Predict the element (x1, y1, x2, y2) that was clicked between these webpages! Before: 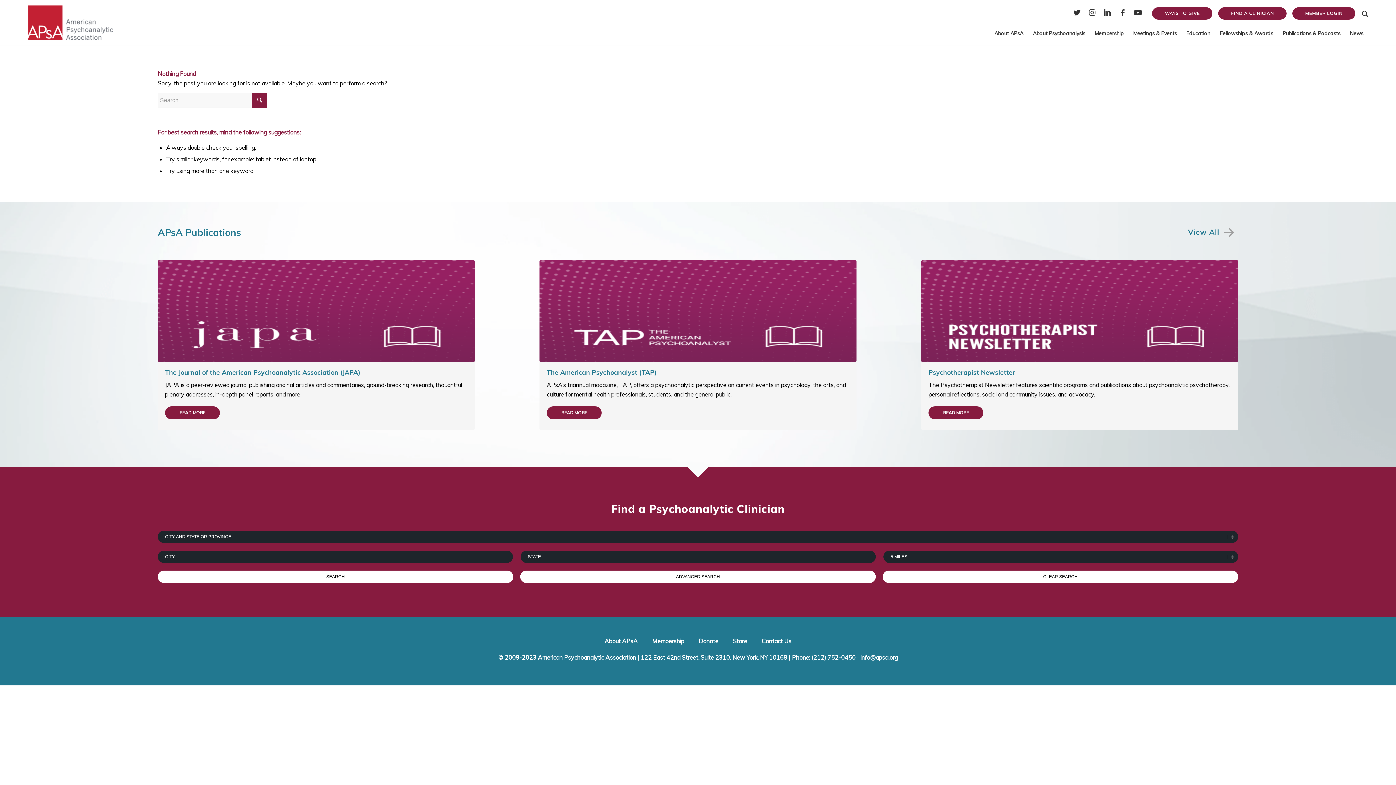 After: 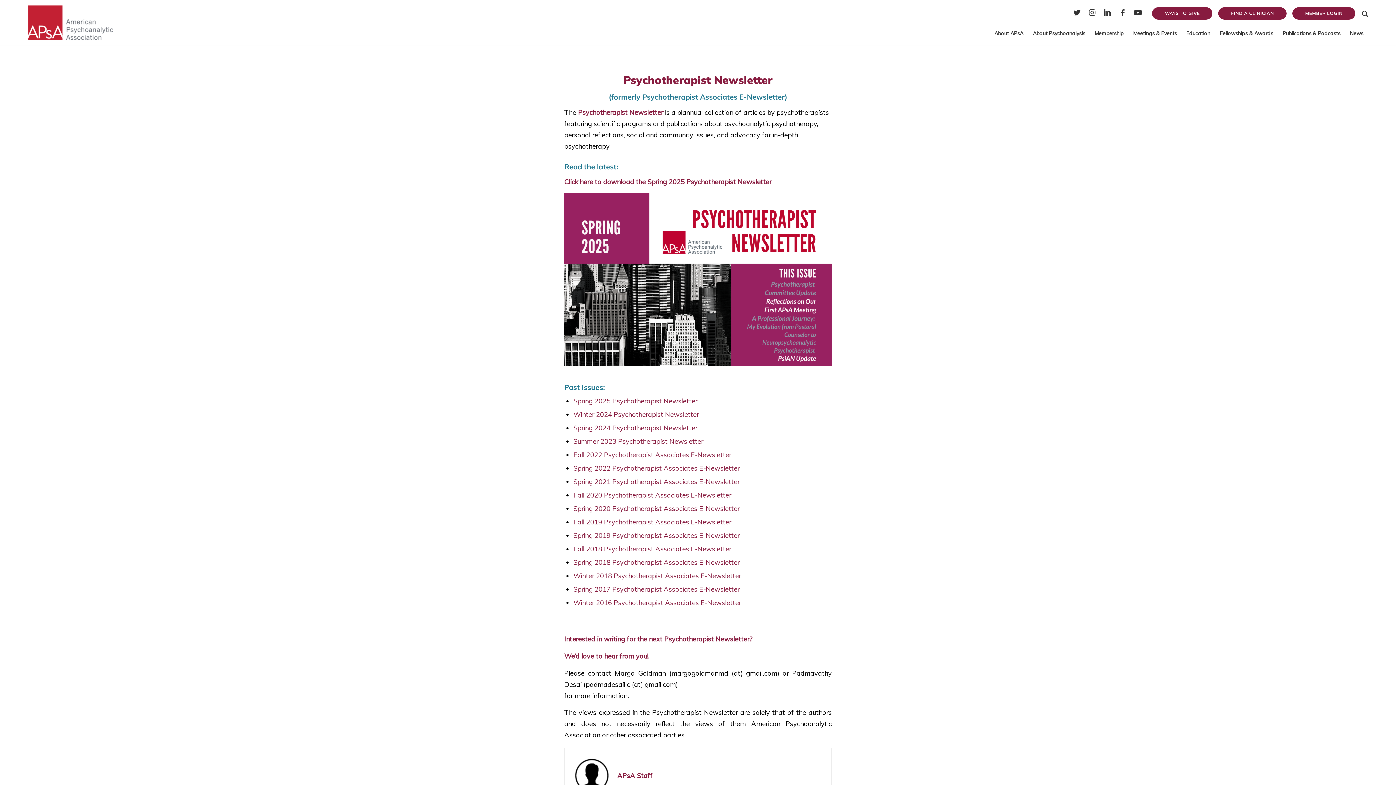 Action: bbox: (928, 368, 1015, 376) label: Psychotherapist Newsletter